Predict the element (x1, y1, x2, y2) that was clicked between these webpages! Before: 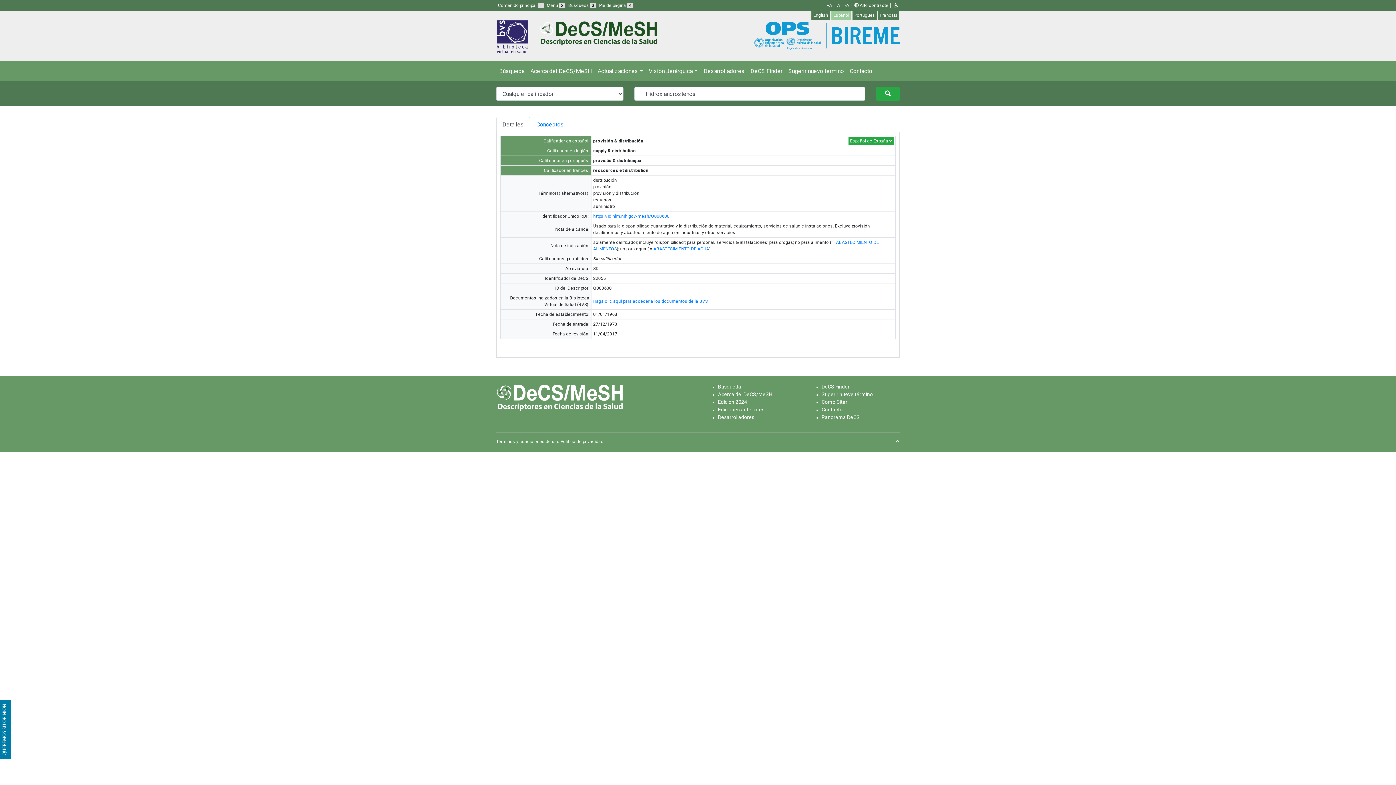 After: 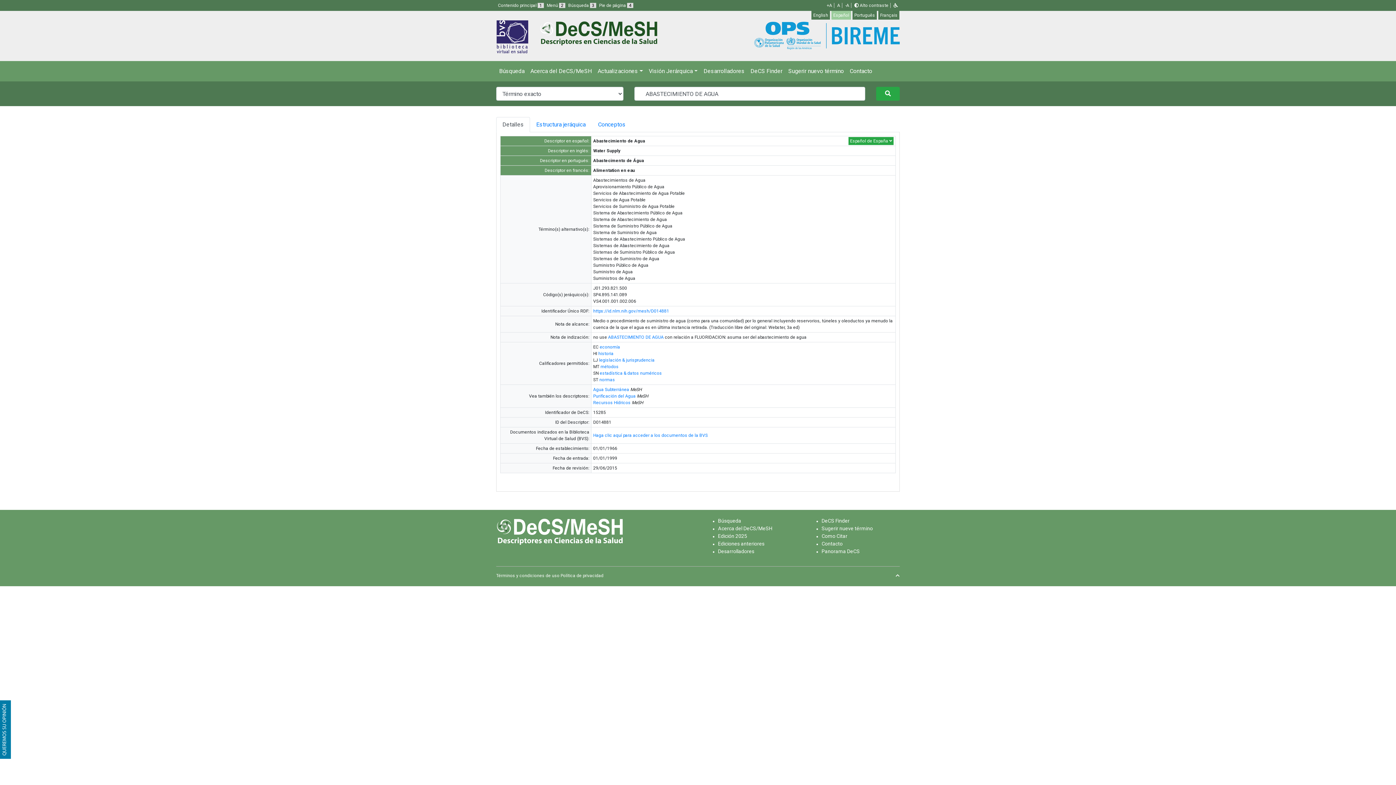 Action: label: ABASTECIMIENTO DE AGUA bbox: (653, 246, 709, 251)